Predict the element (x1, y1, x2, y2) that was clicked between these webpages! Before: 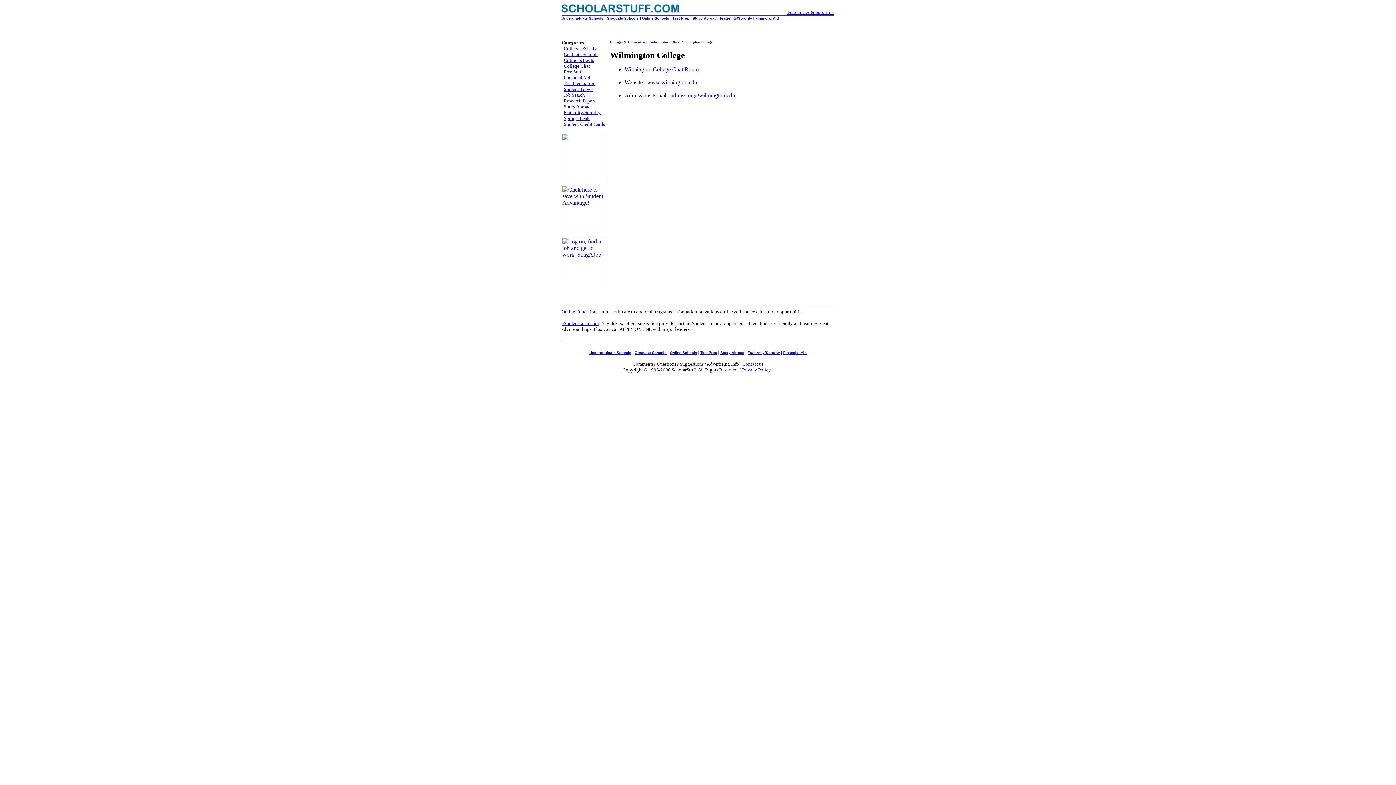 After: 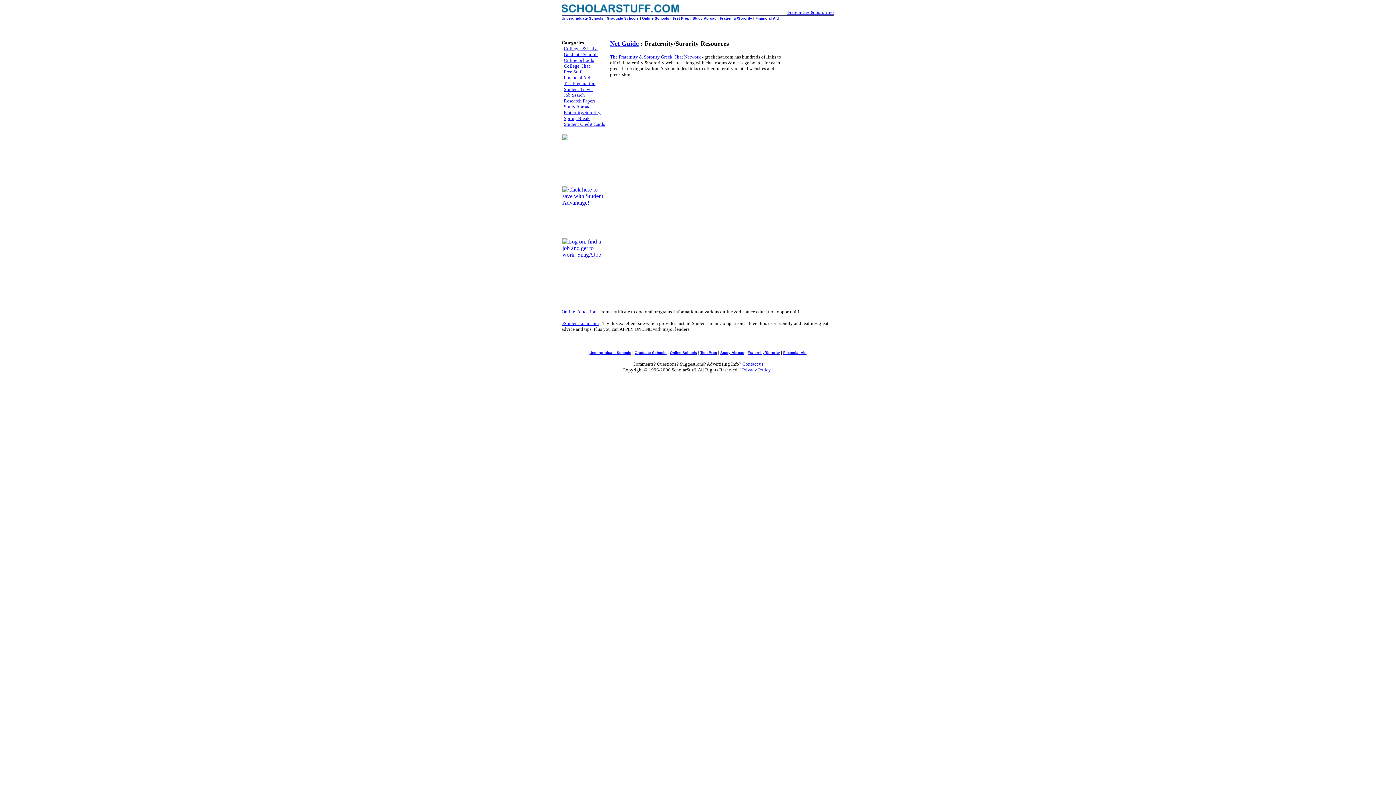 Action: label: Fraternity/Sorority bbox: (720, 16, 752, 20)